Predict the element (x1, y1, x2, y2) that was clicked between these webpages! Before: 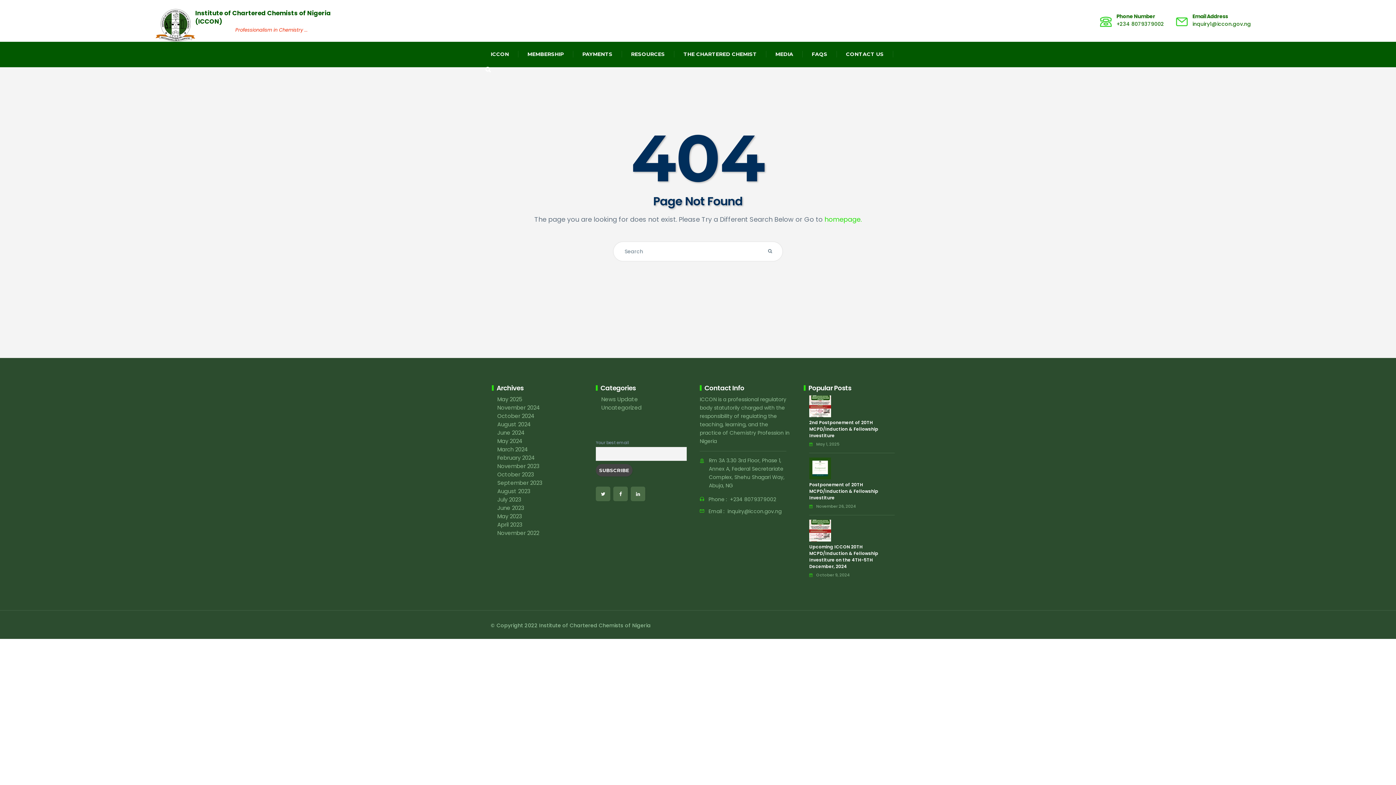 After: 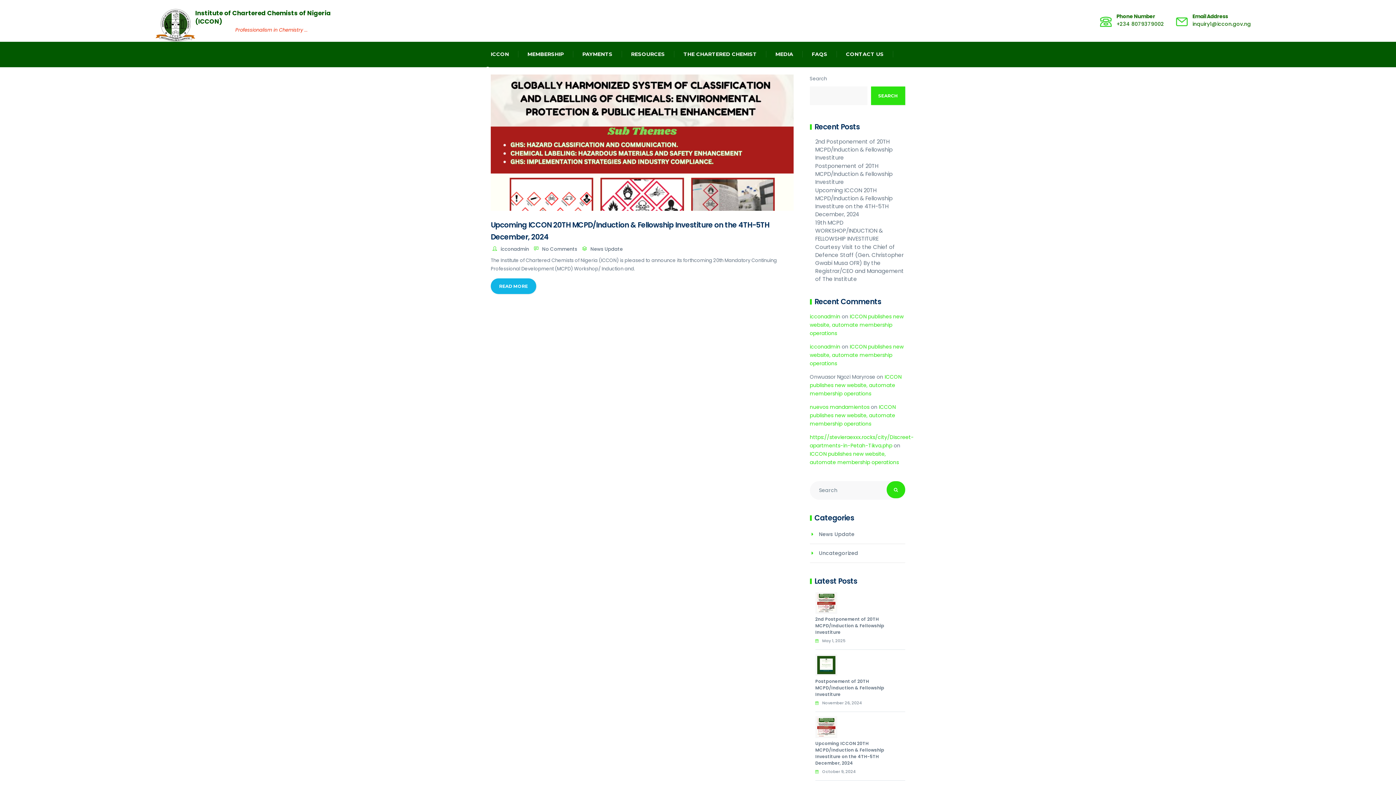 Action: bbox: (497, 412, 534, 420) label: October 2024